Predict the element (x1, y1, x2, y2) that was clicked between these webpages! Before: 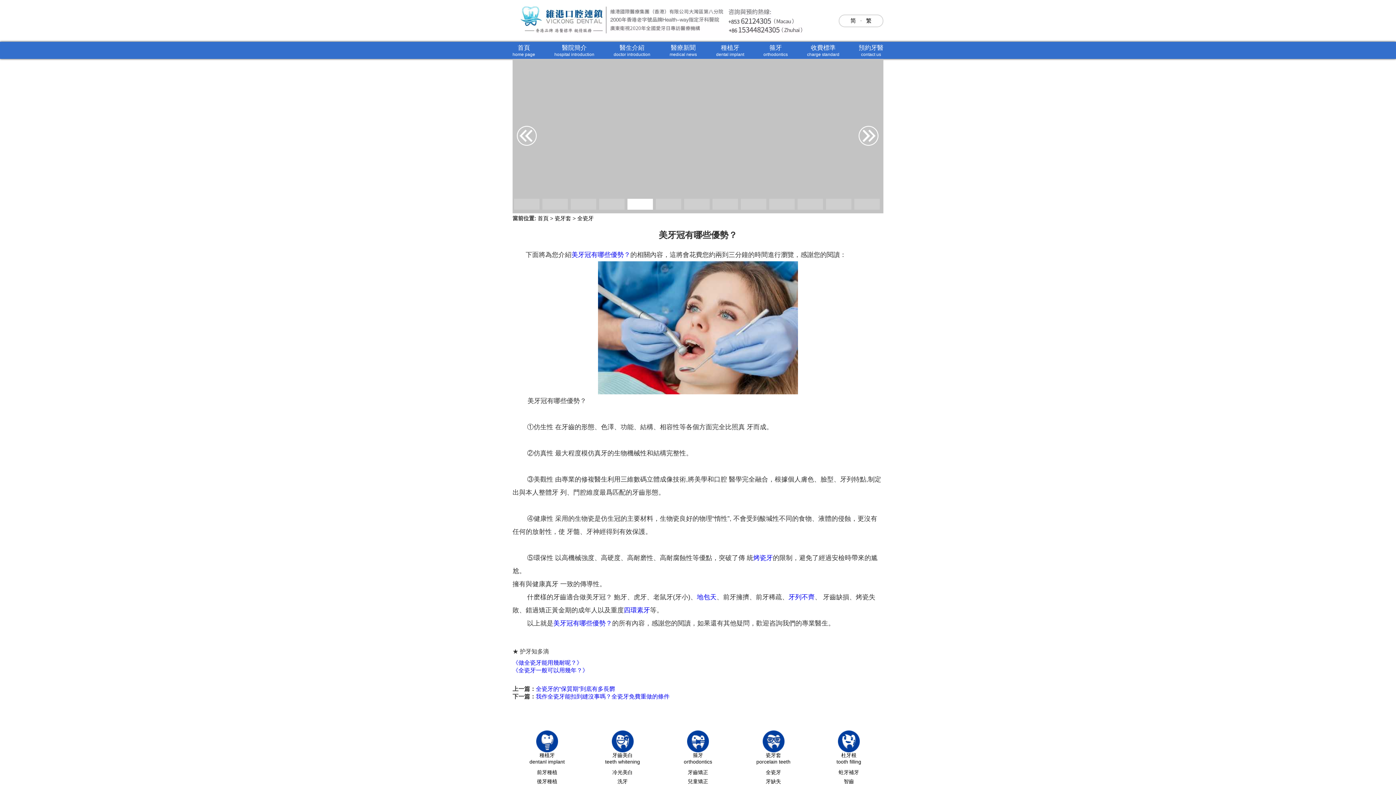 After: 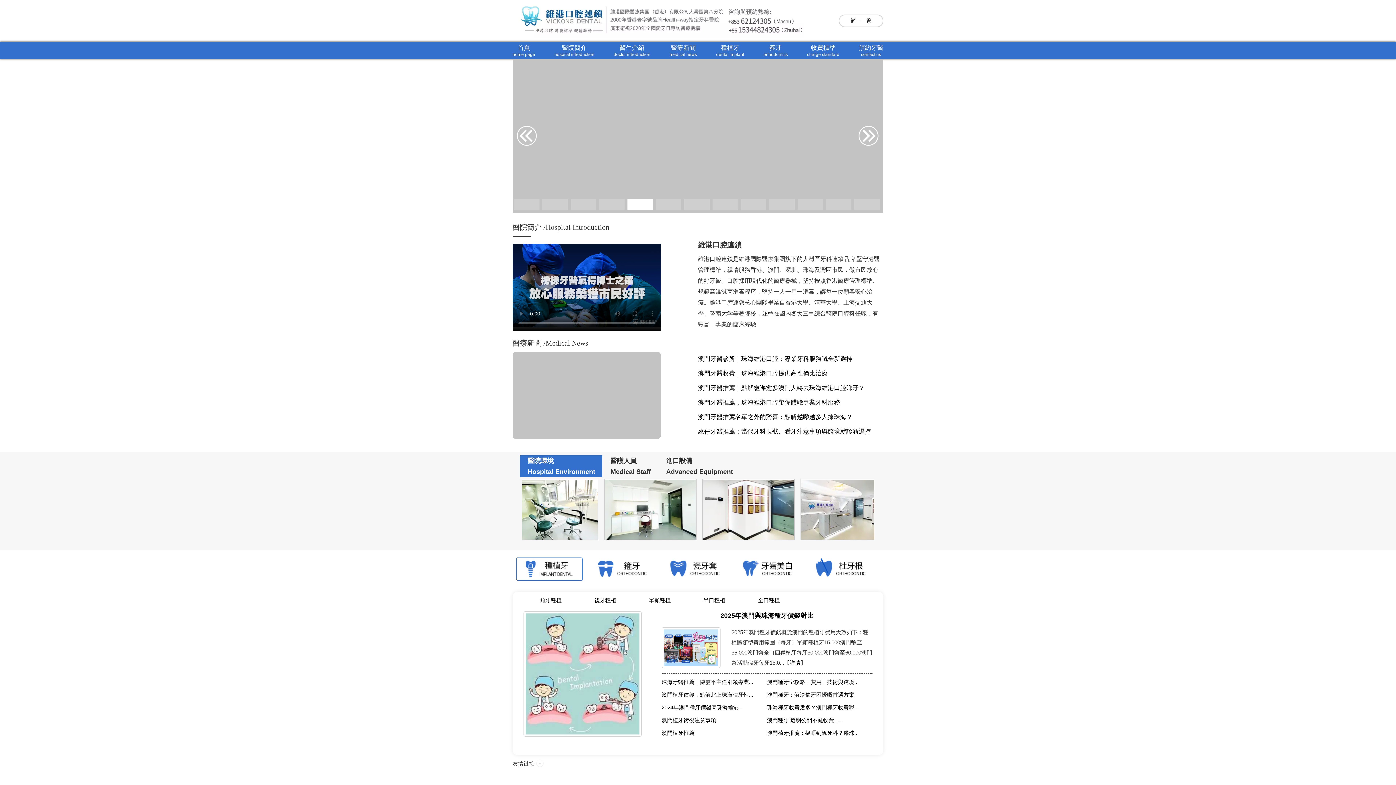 Action: bbox: (512, 44, 535, 57) label: 首頁

home page